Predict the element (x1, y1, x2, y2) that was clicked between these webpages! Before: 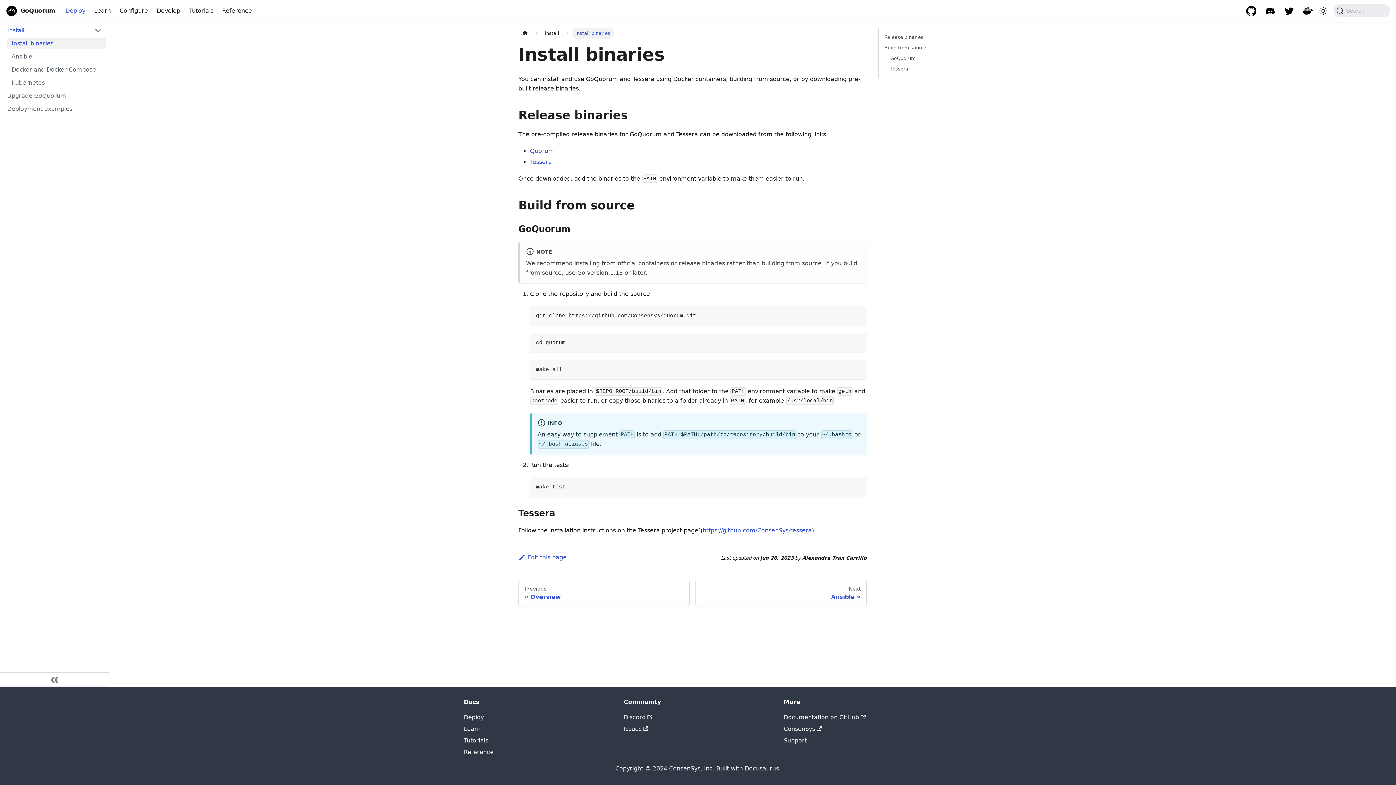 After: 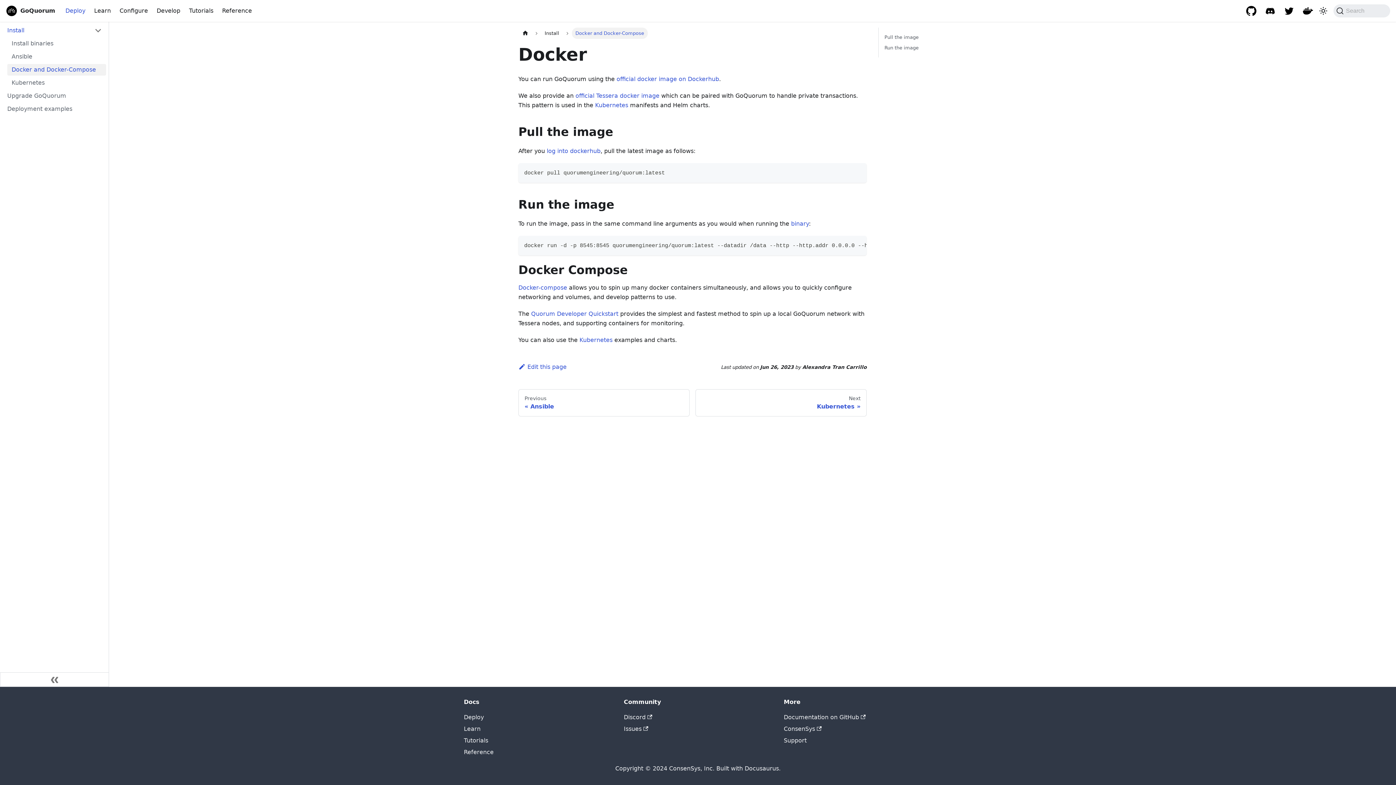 Action: bbox: (638, 260, 669, 266) label: containers